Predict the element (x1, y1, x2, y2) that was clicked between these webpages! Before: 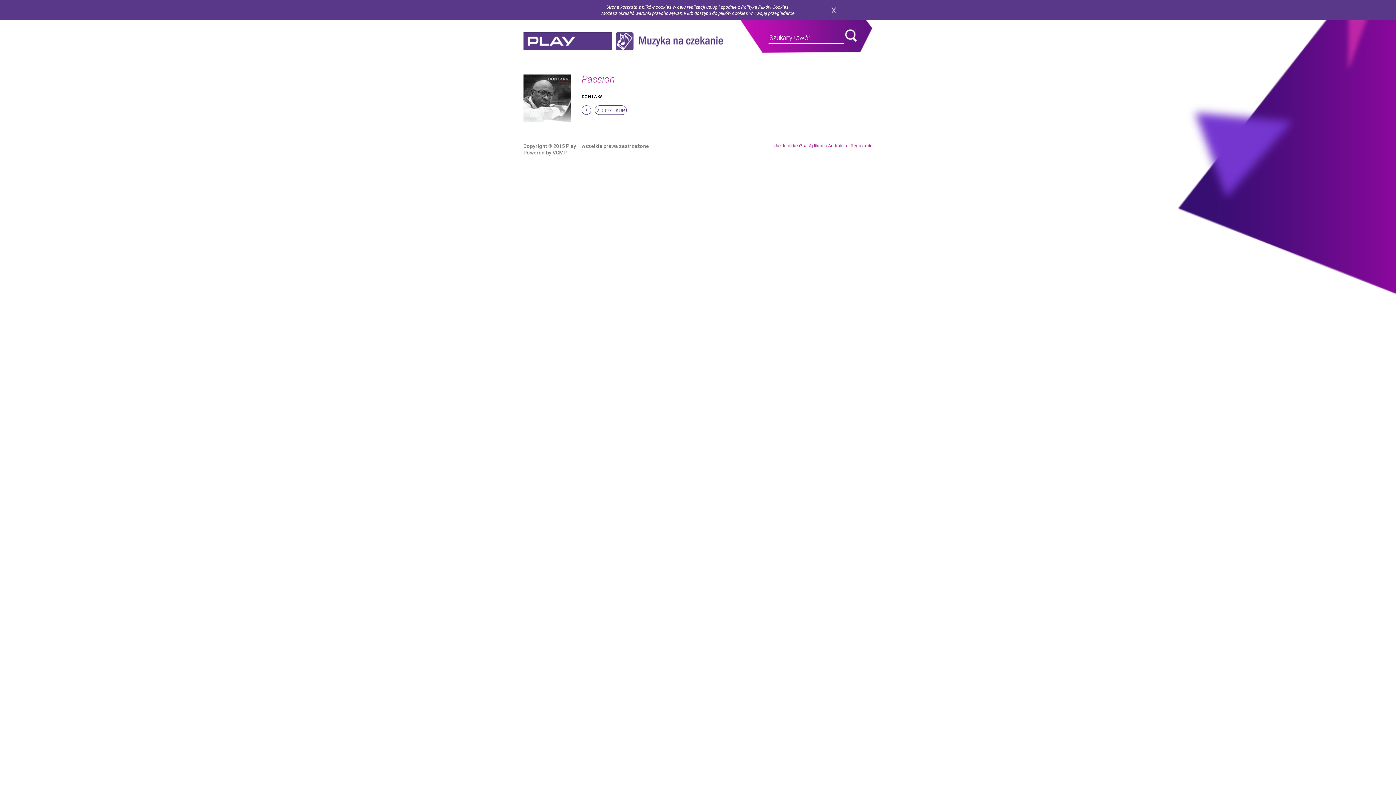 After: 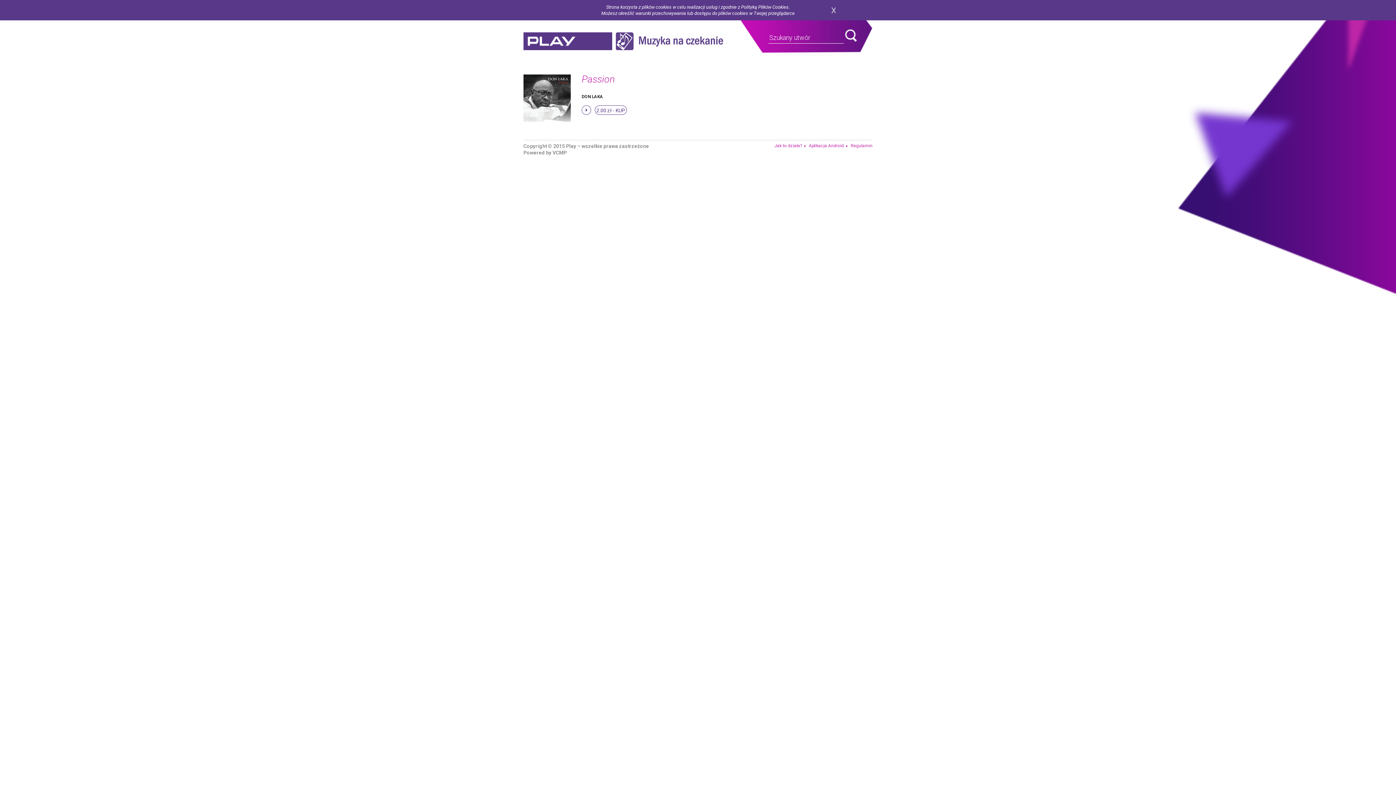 Action: bbox: (552, 149, 566, 155) label: VCMP